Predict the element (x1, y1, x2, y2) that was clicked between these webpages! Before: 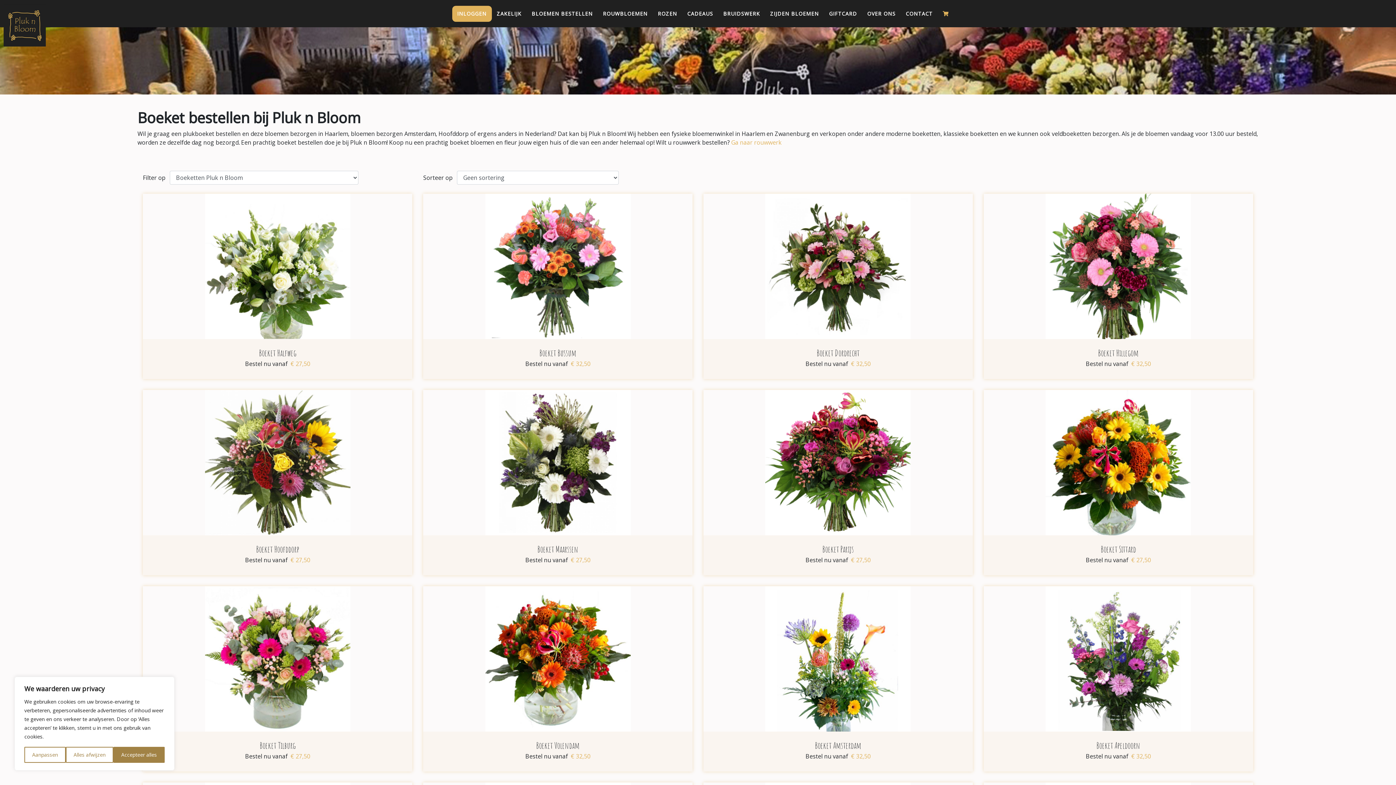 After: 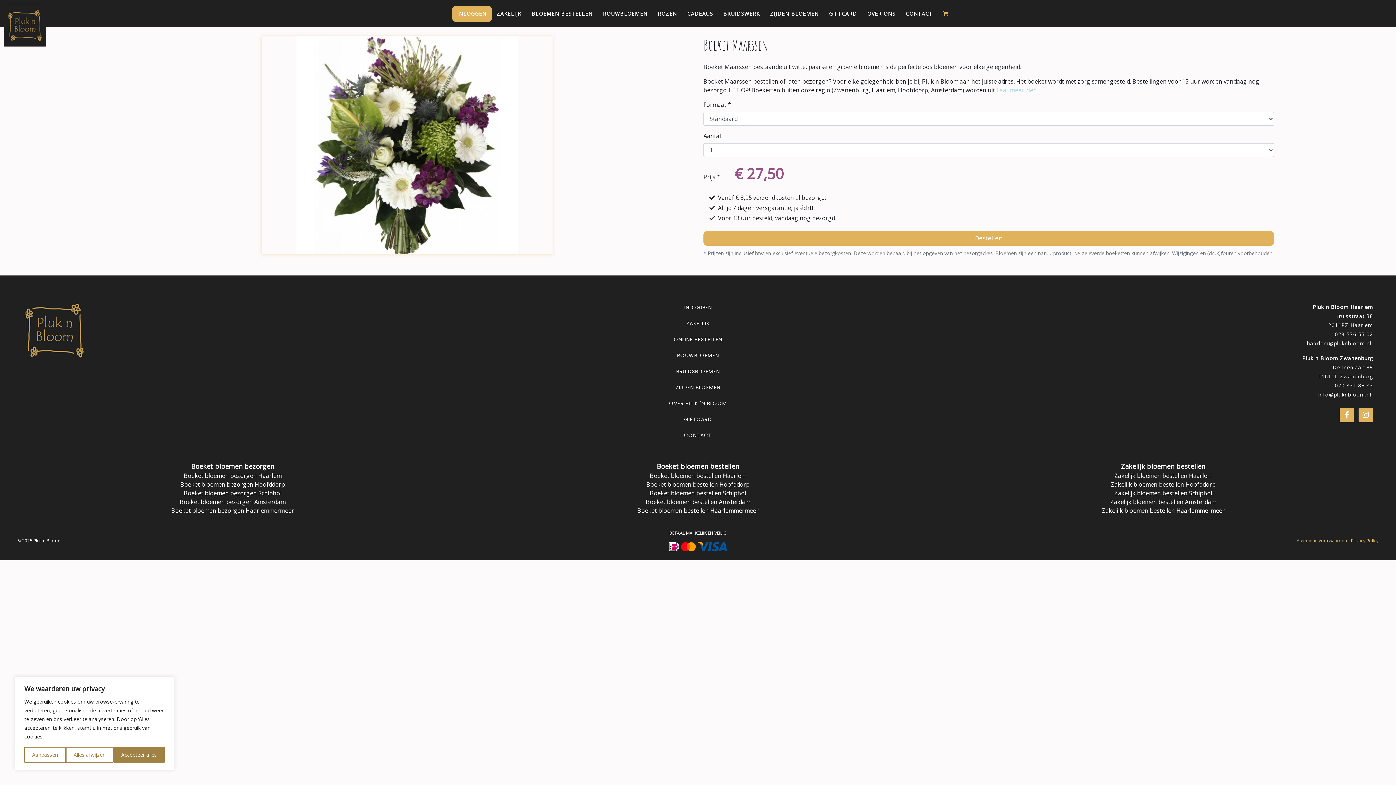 Action: bbox: (485, 390, 630, 535)